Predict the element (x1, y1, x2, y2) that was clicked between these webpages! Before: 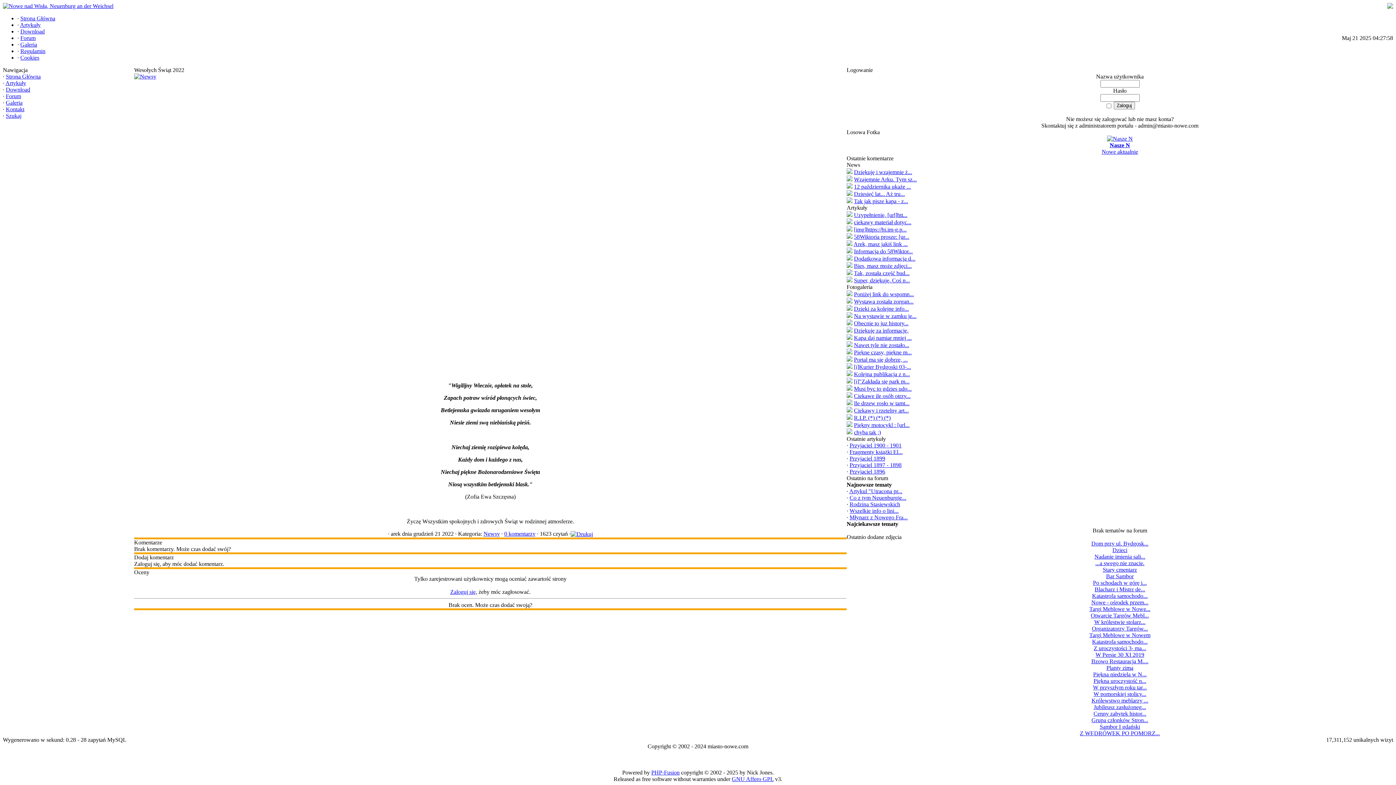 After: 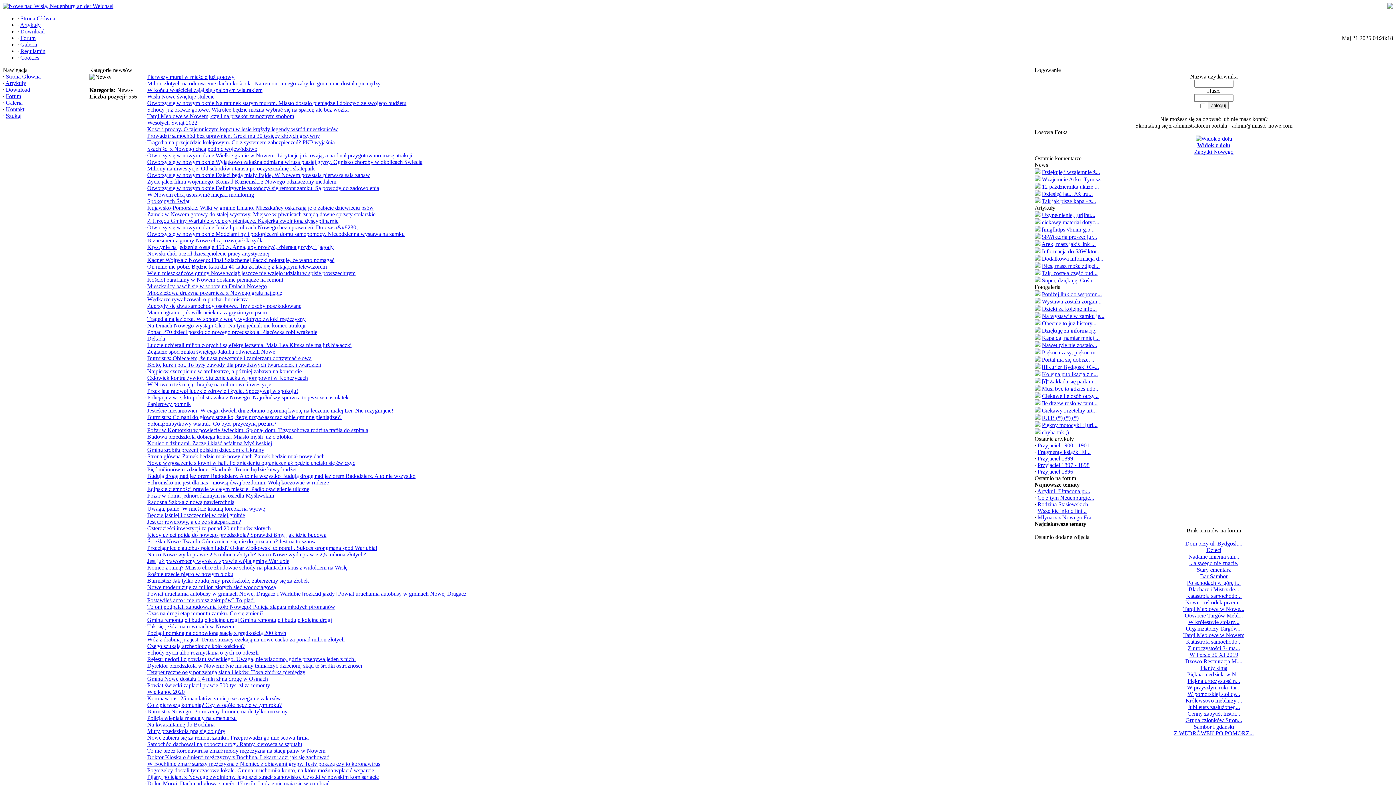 Action: bbox: (134, 73, 156, 79)